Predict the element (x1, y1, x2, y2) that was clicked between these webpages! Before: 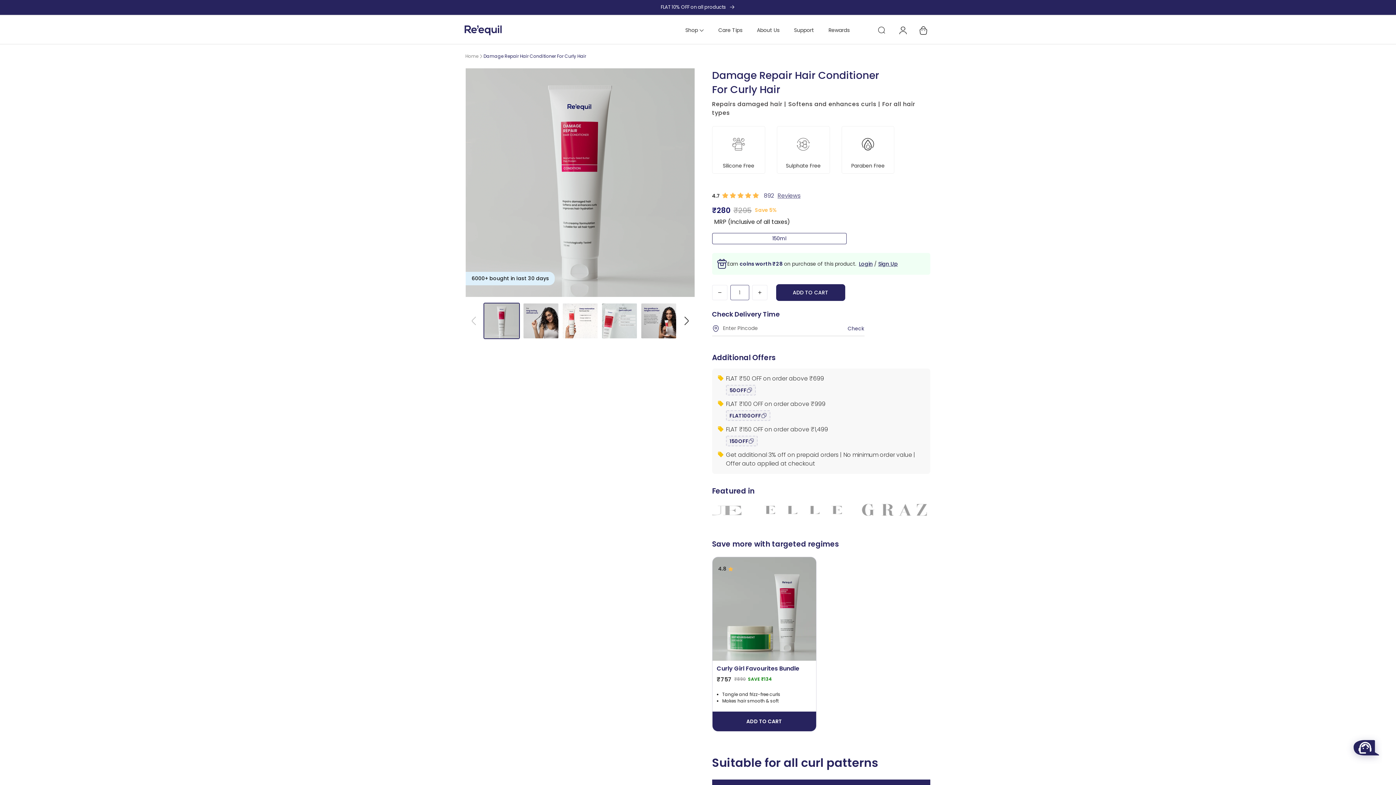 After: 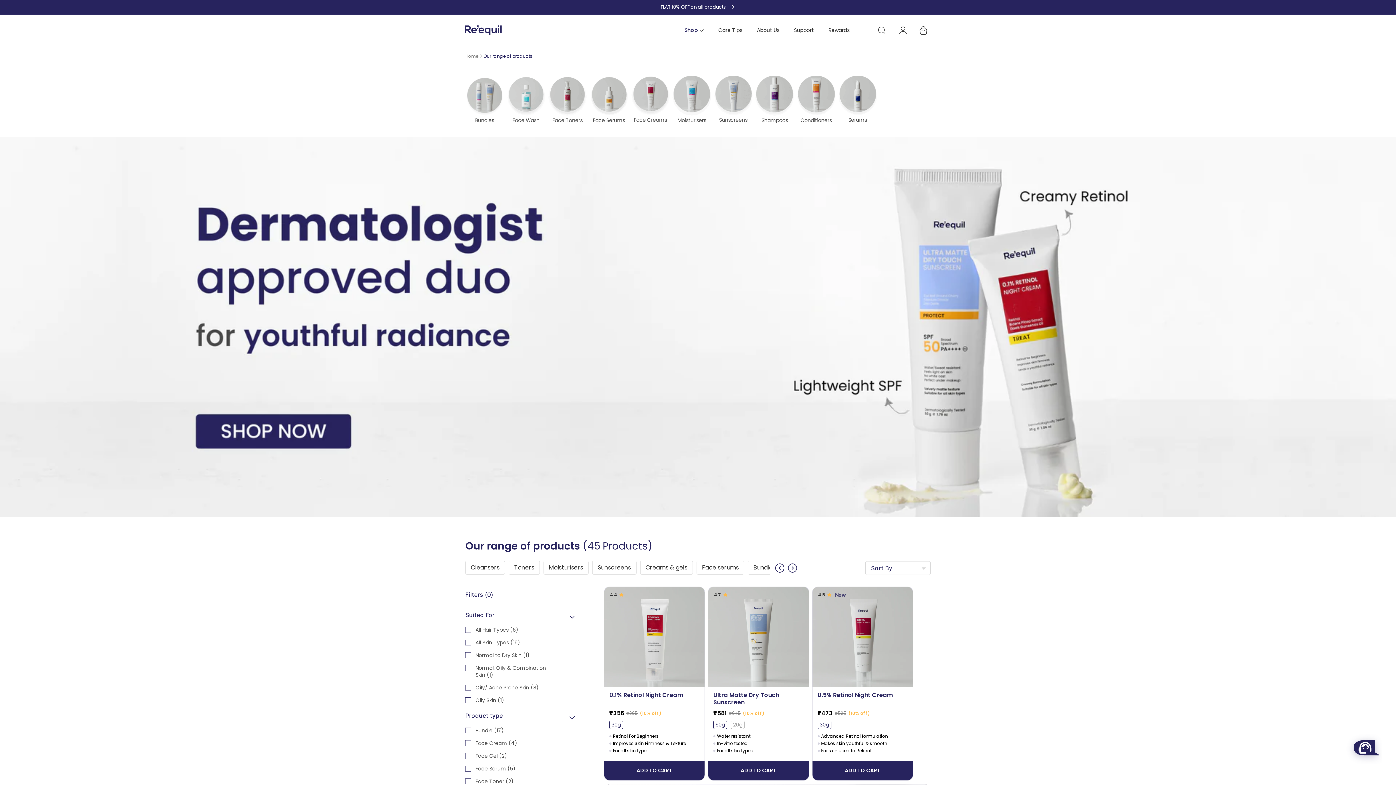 Action: label: FLAT 10% OFF on all products  bbox: (0, 0, 1396, 14)